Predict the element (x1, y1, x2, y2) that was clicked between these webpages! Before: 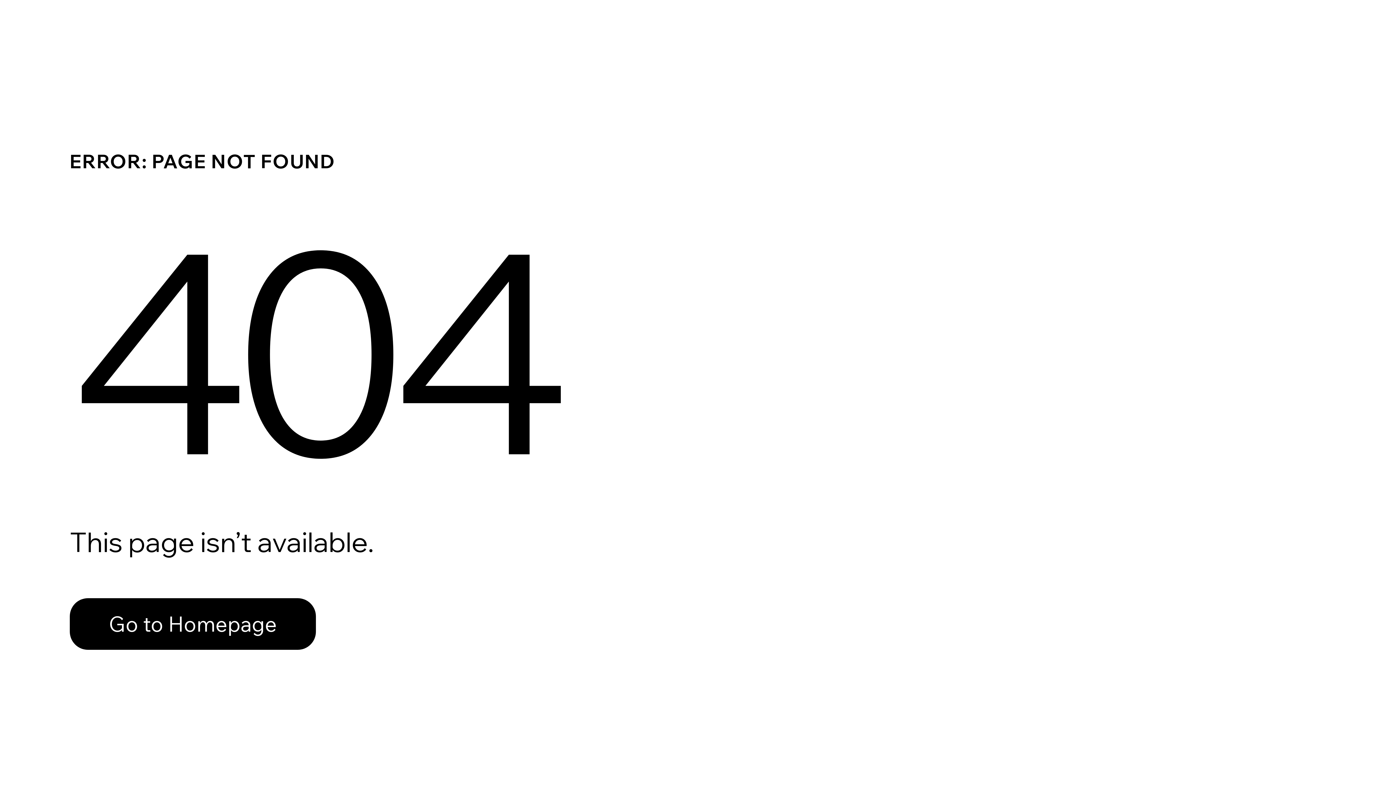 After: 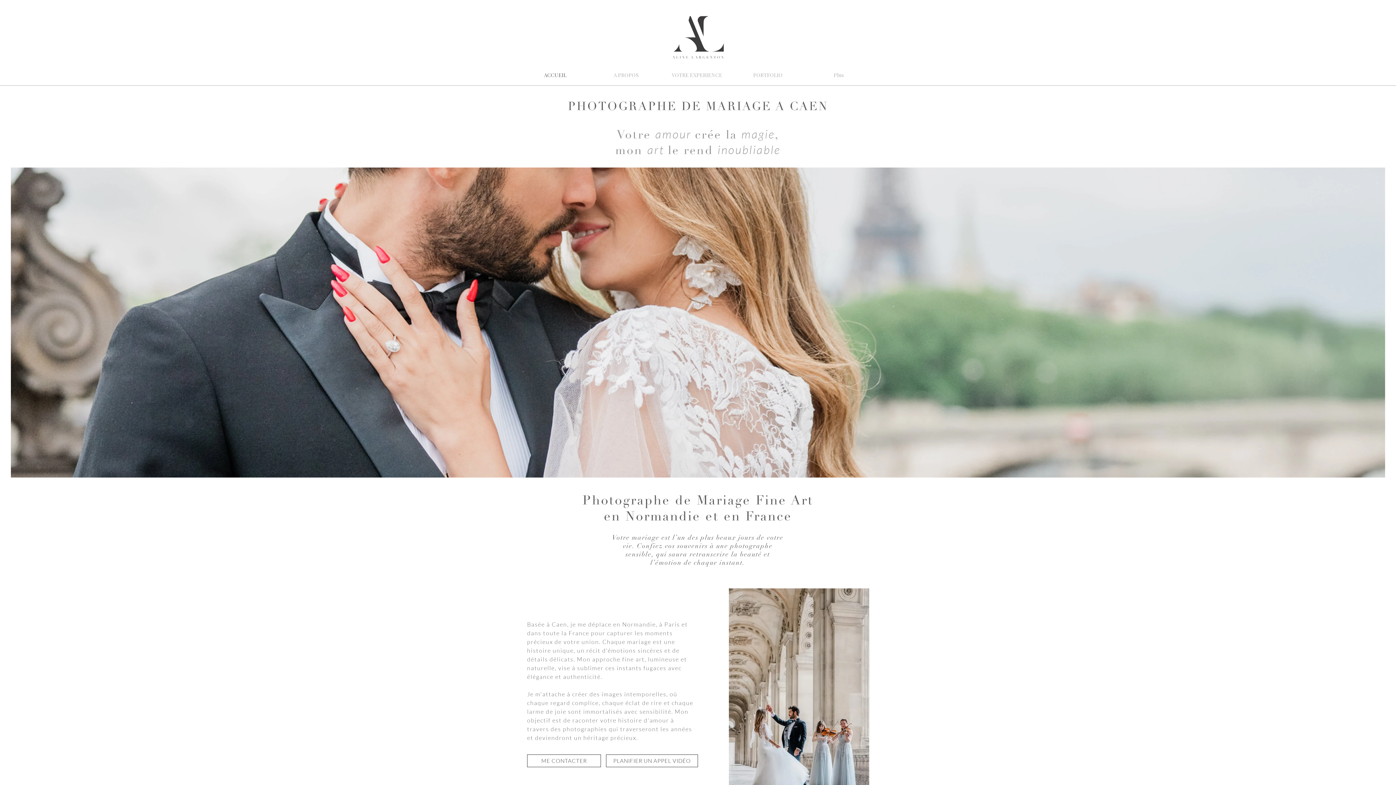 Action: bbox: (69, 598, 316, 650) label: Go to Homepage